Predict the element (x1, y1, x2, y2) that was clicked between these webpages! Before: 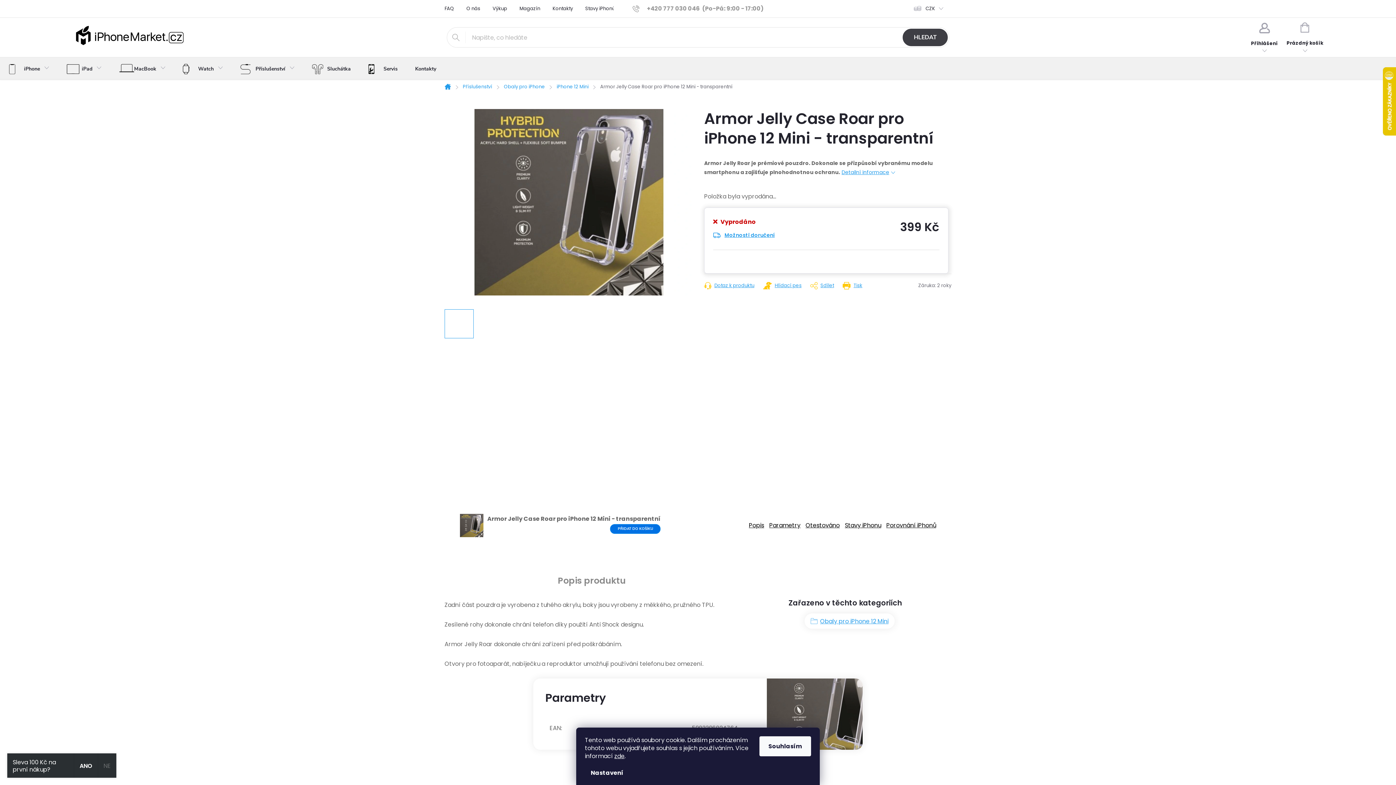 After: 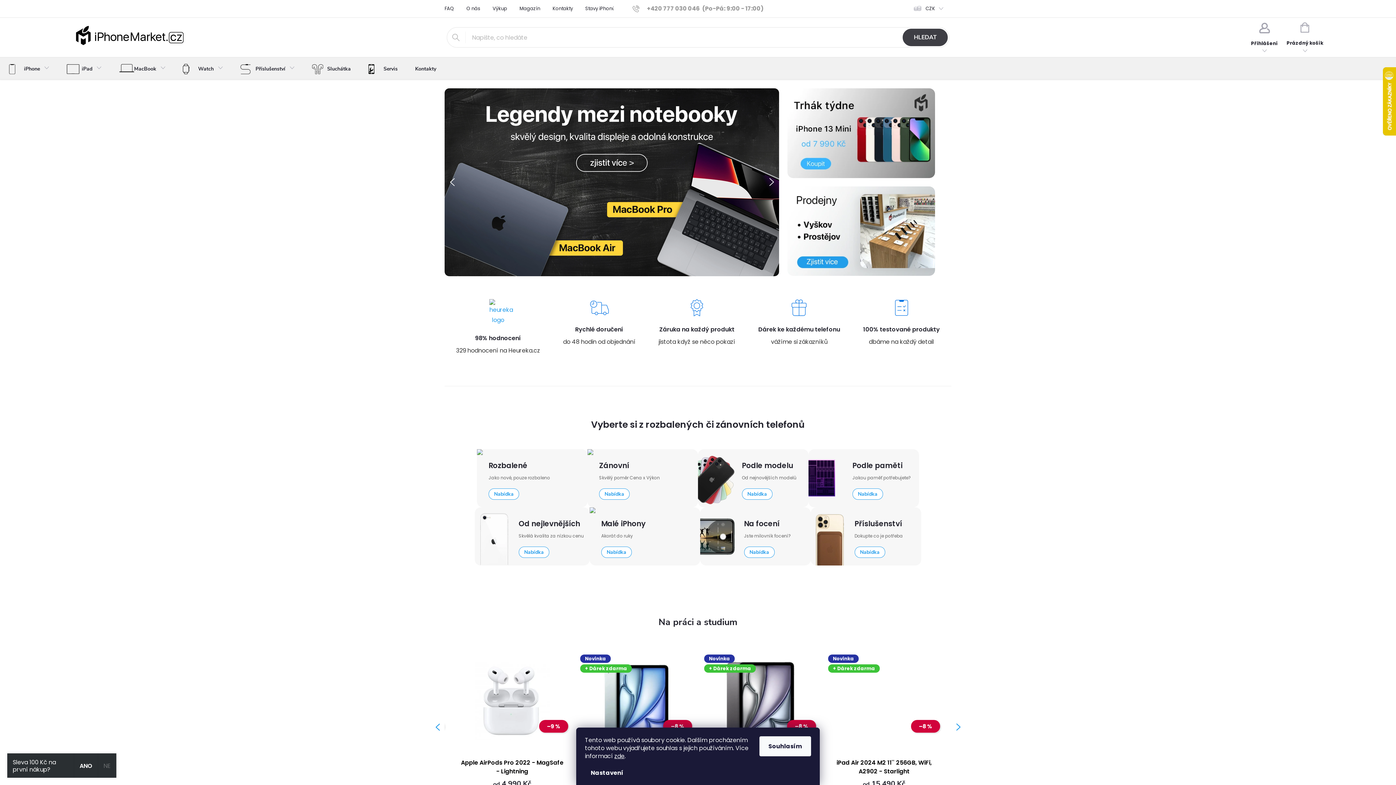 Action: label: Domů bbox: (440, 84, 457, 89)